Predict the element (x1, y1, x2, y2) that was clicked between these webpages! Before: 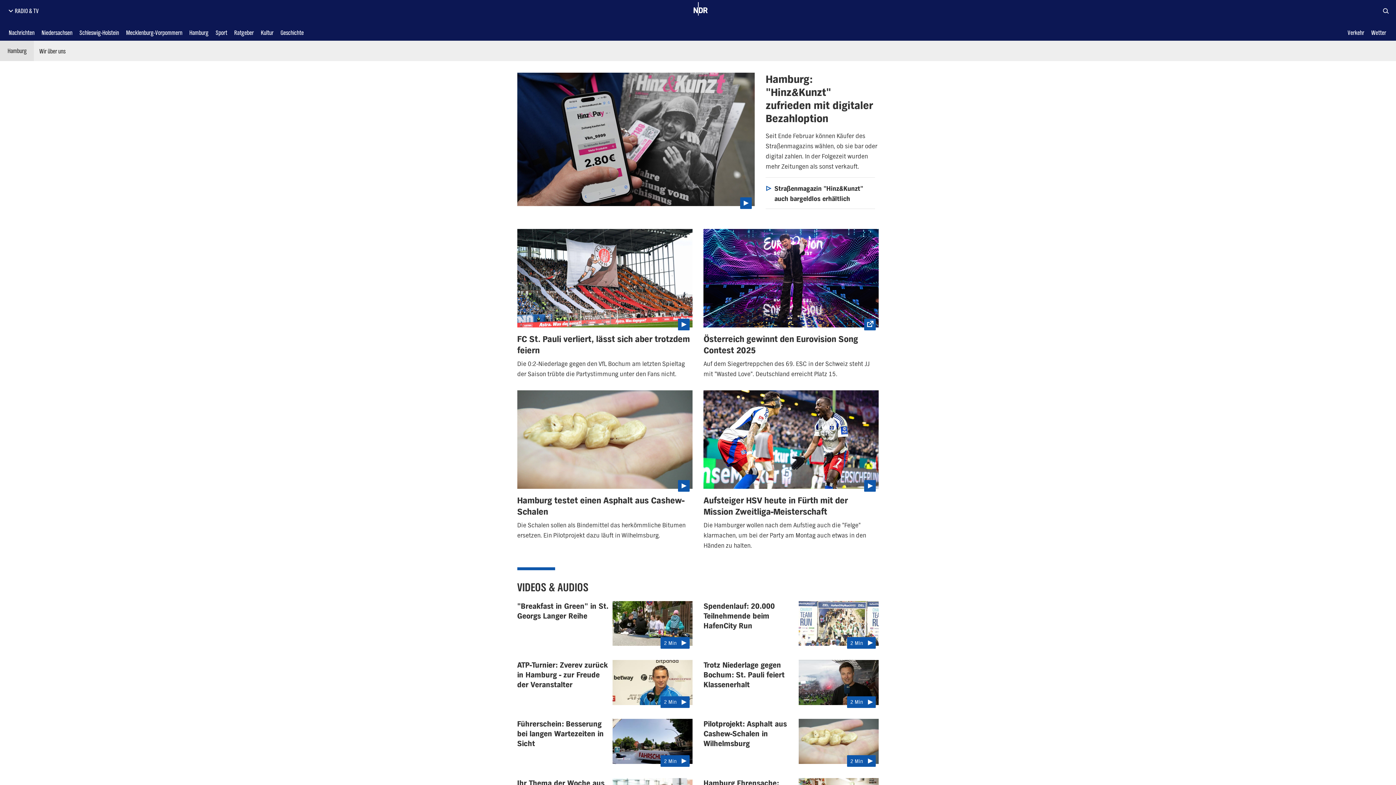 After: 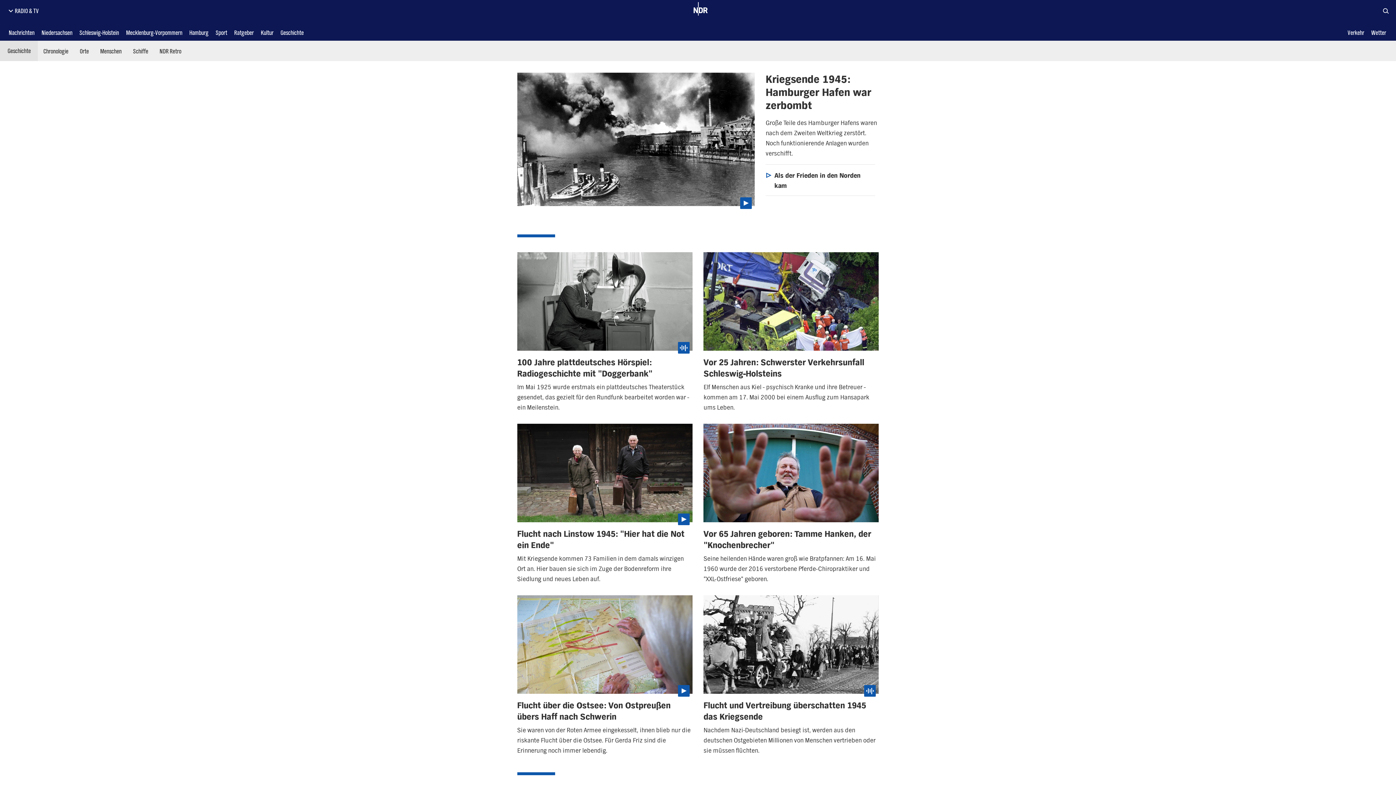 Action: label: Geschichte bbox: (277, 27, 306, 36)